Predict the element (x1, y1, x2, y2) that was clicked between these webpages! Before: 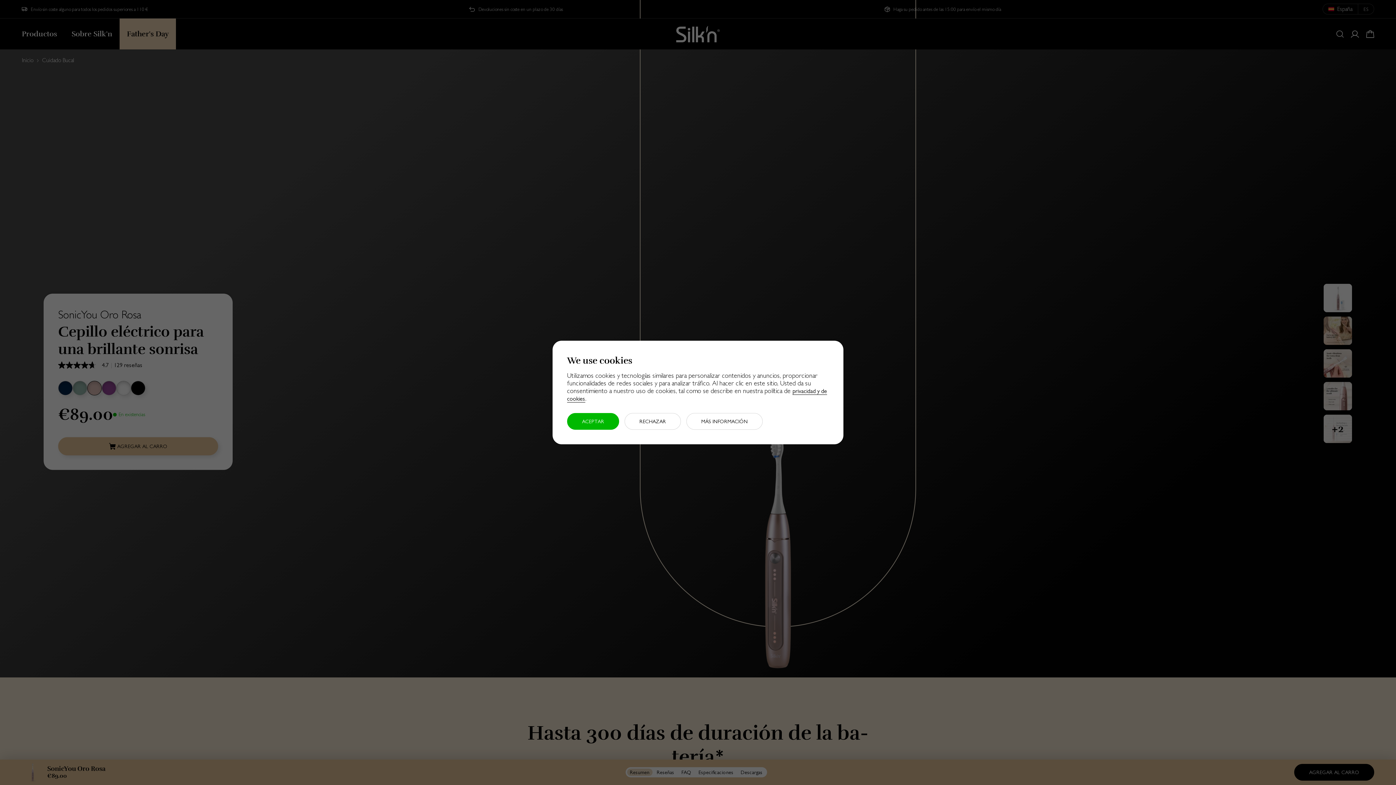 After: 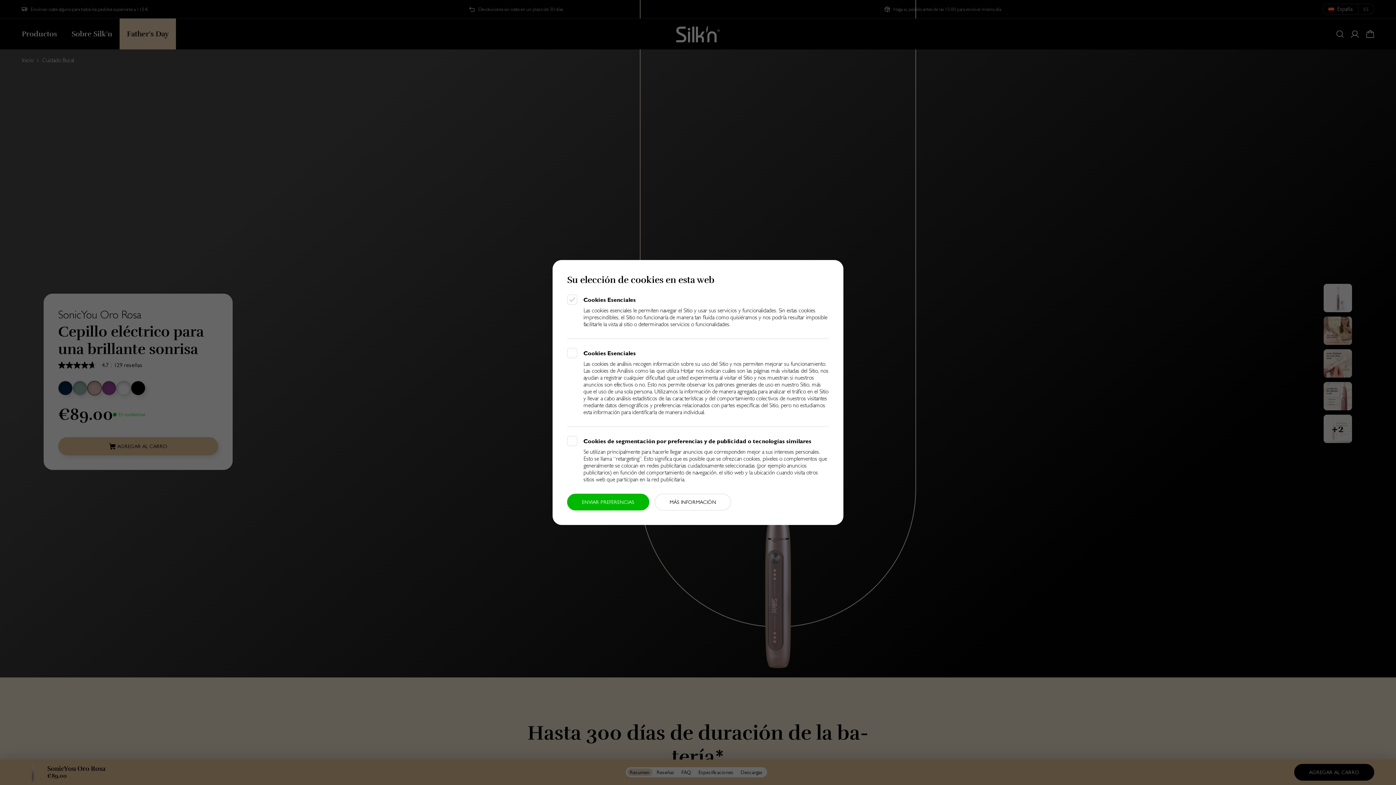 Action: bbox: (686, 413, 762, 430) label: MÁS INFORMACIÓN